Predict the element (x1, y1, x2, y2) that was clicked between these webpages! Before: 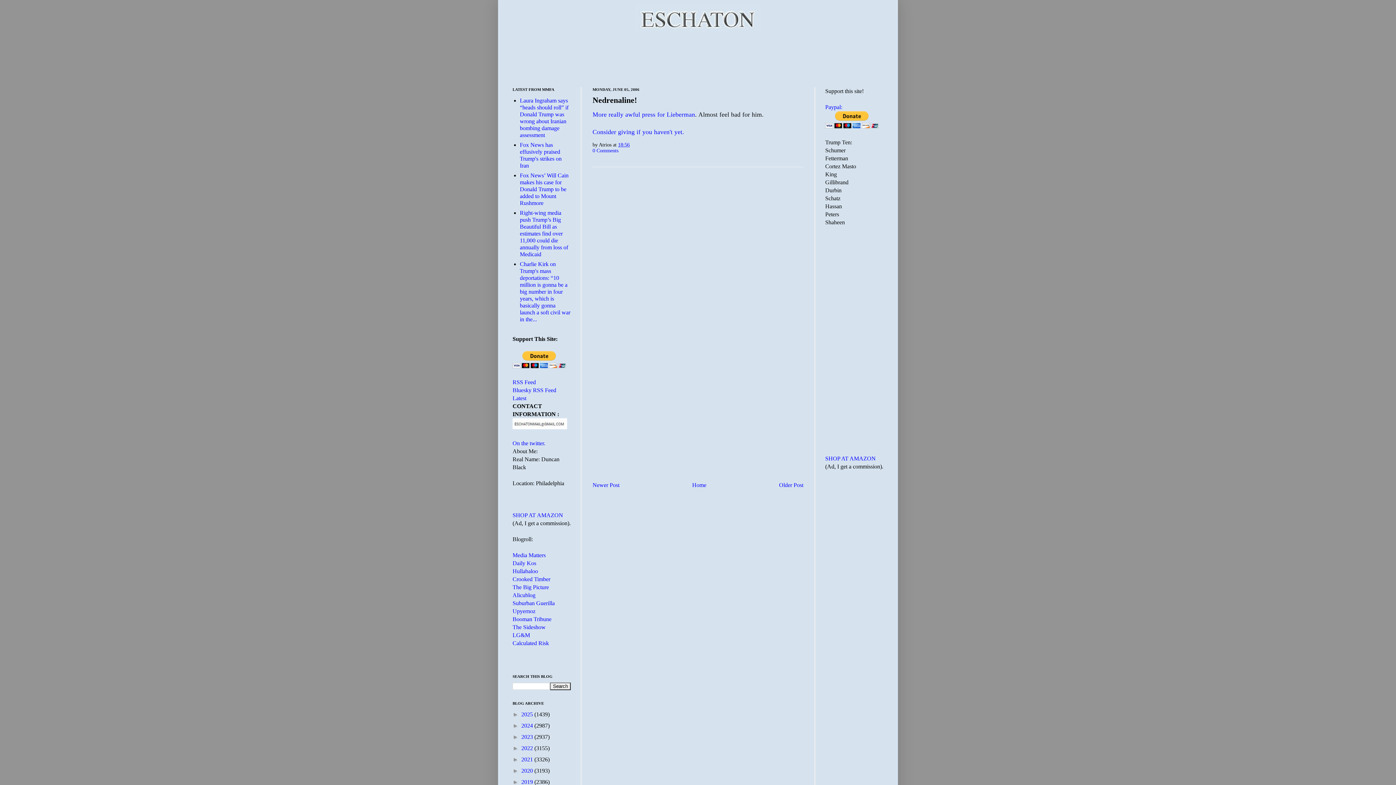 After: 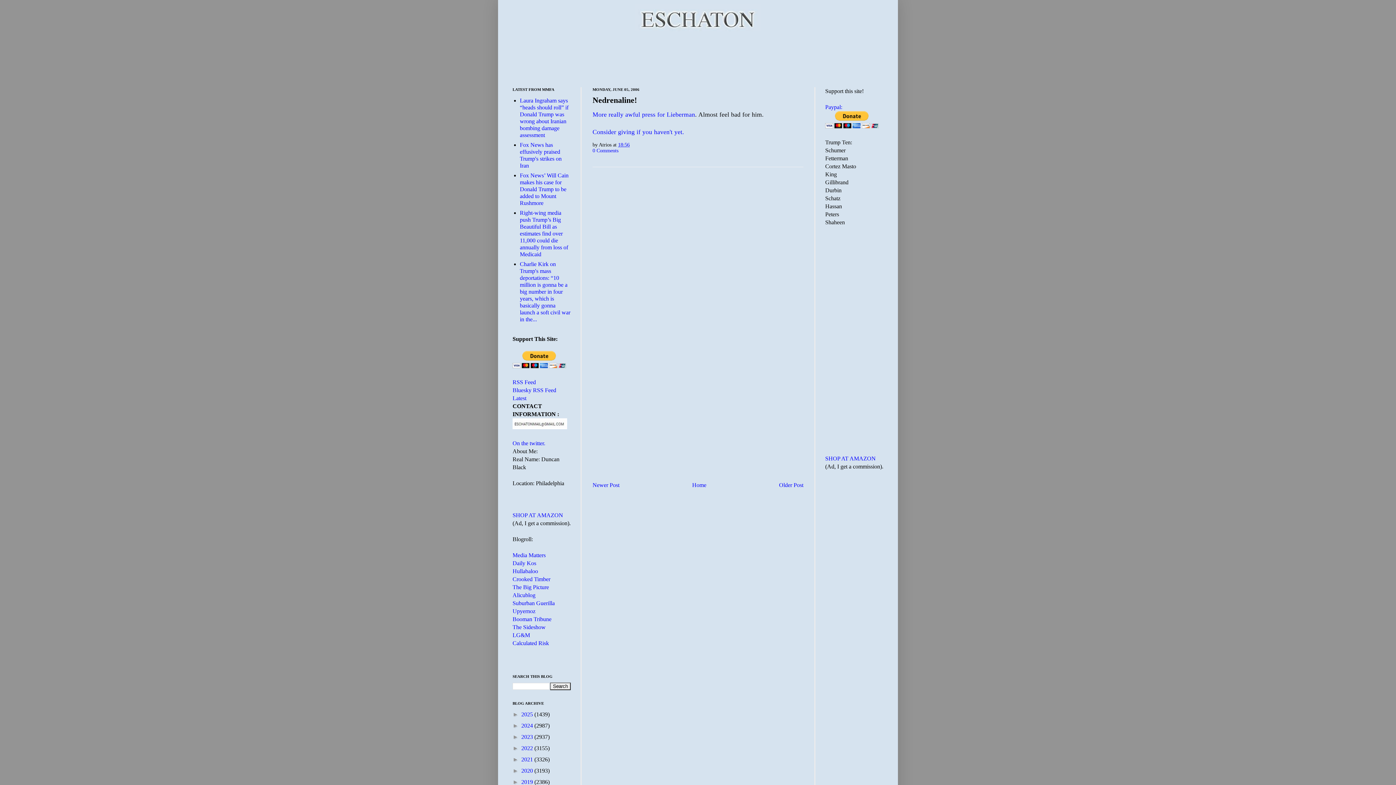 Action: label: 18:56 bbox: (618, 141, 629, 147)